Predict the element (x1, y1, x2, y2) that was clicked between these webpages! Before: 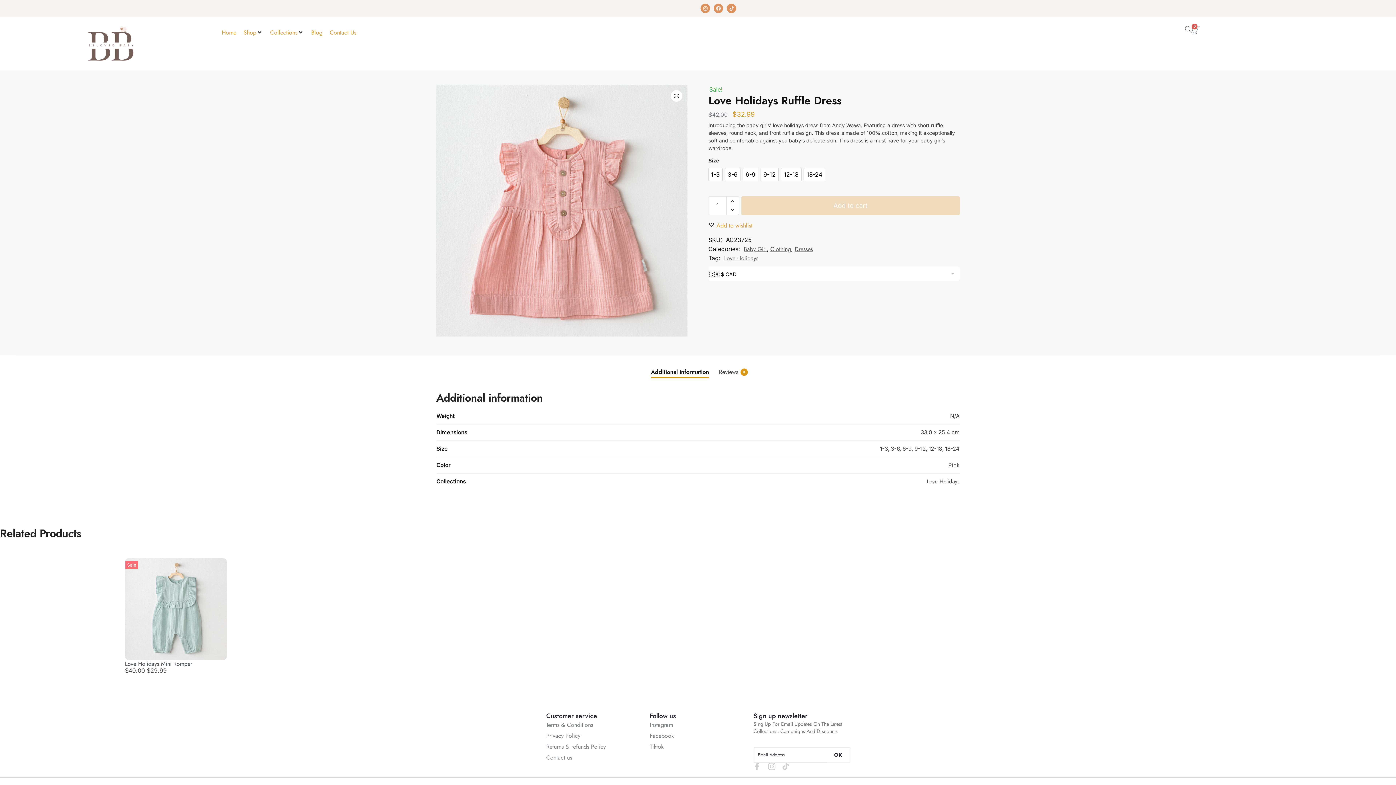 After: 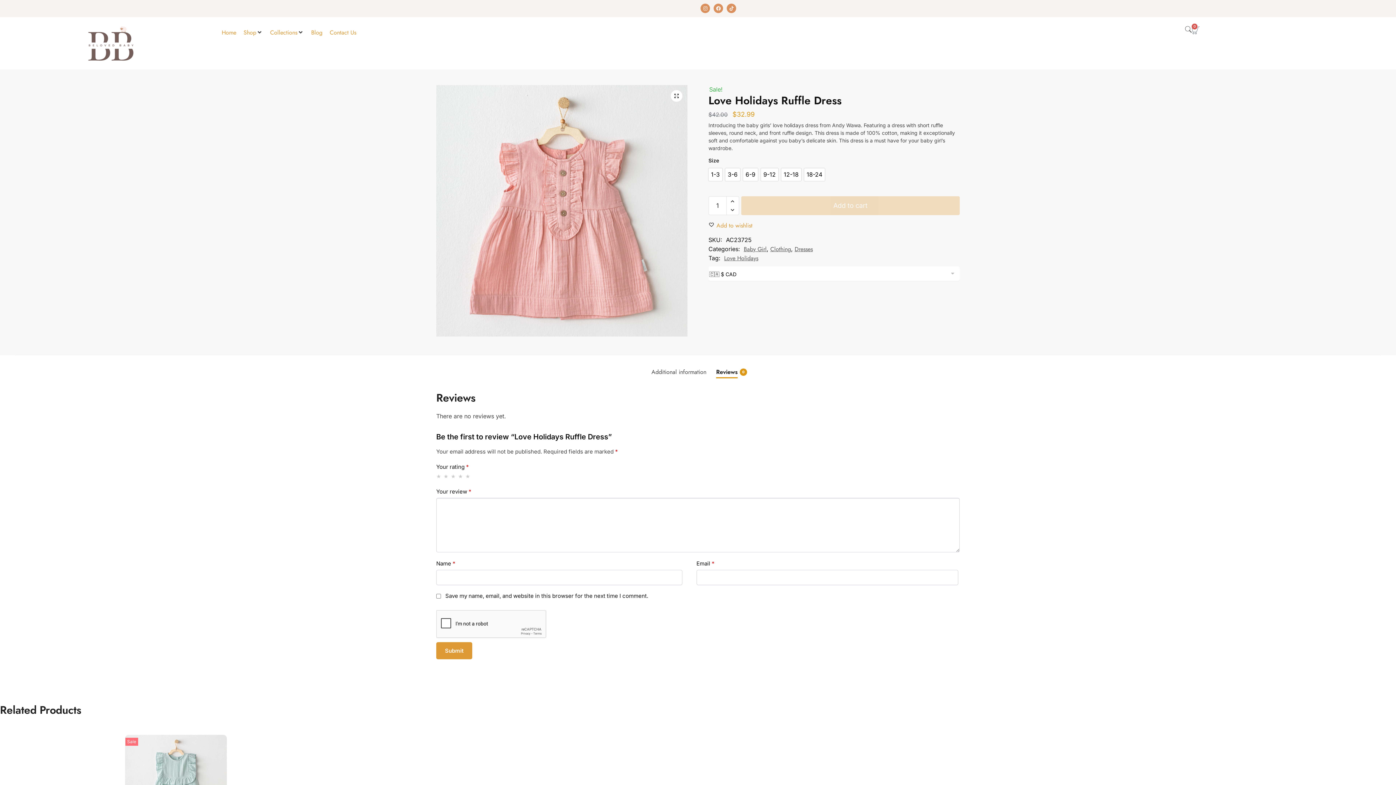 Action: bbox: (715, 363, 749, 380) label: Reviews
0